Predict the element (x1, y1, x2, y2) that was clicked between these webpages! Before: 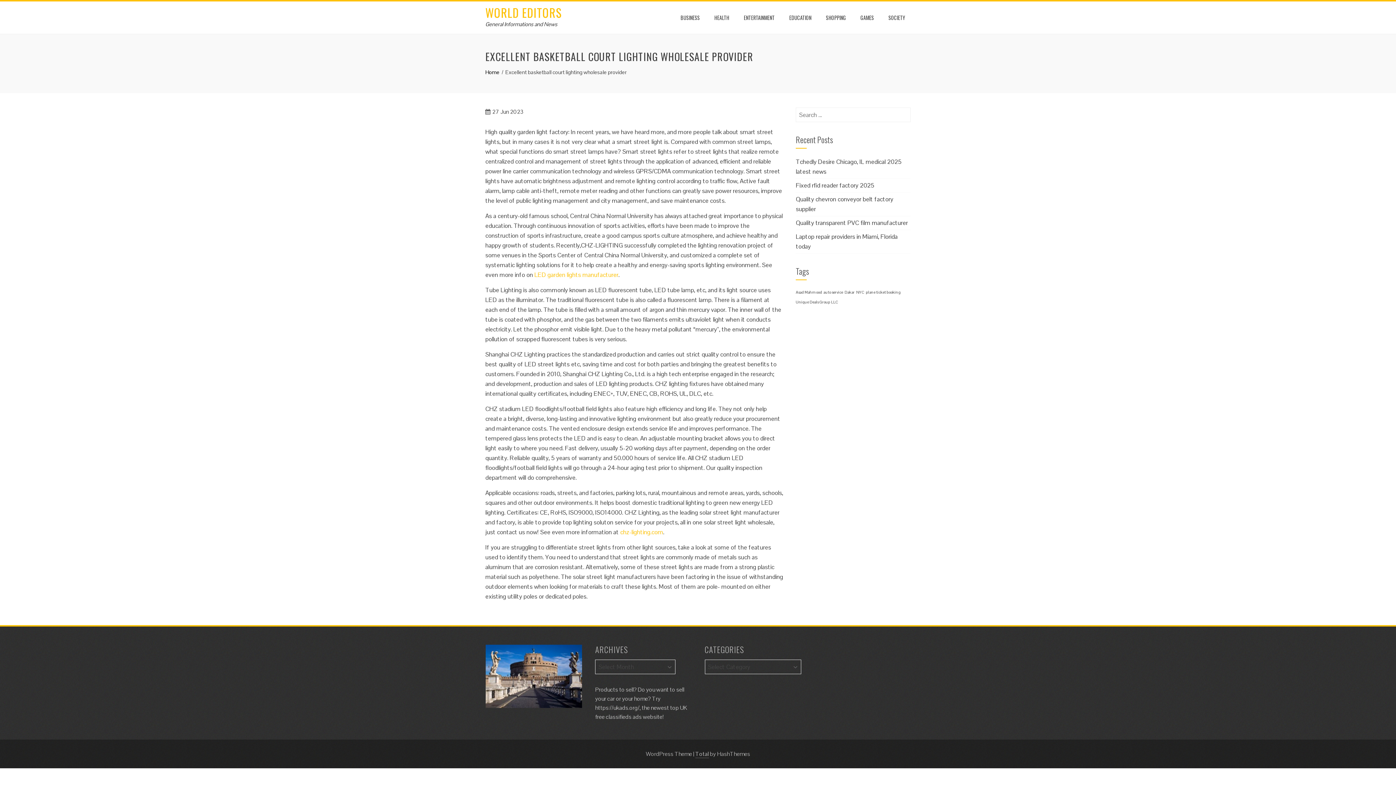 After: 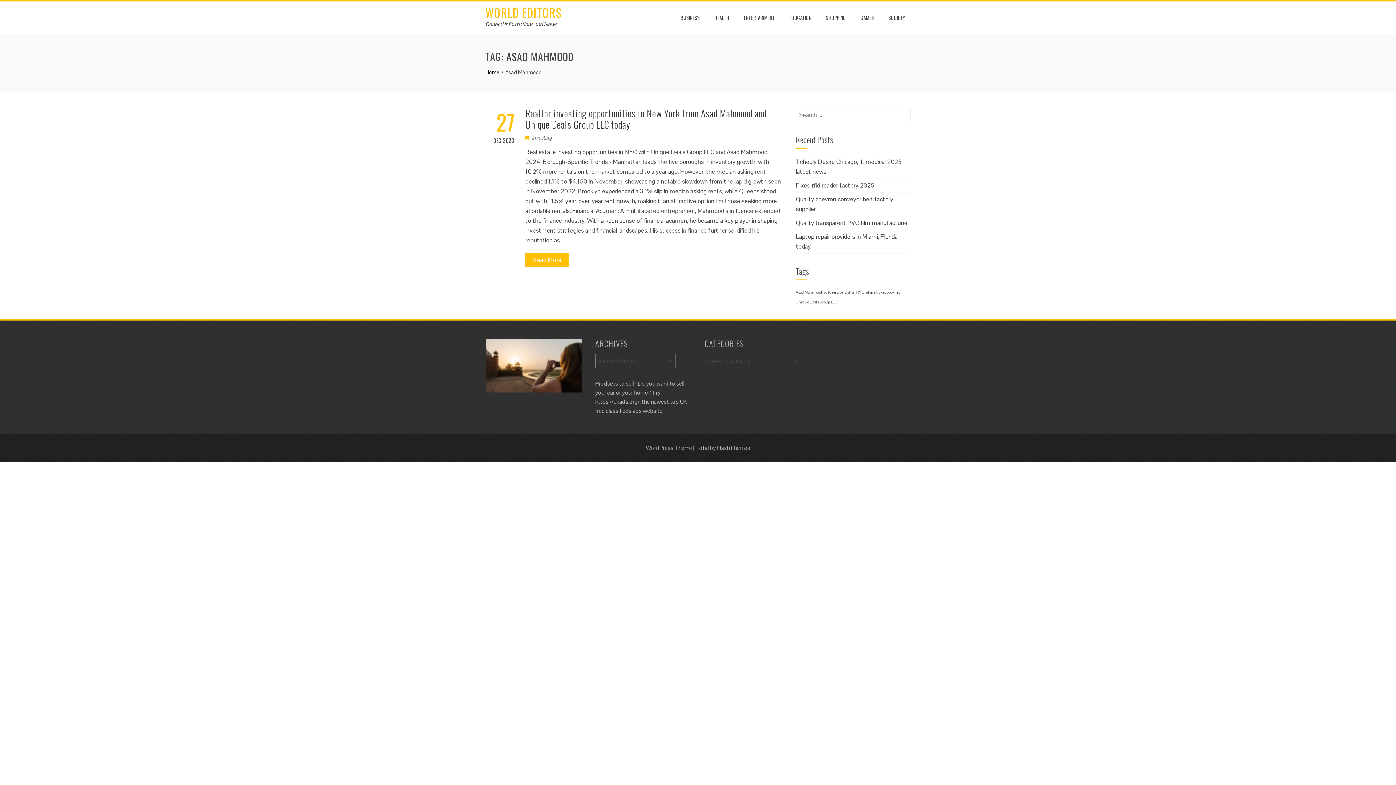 Action: label: Asad Mahmood (1 item) bbox: (796, 289, 822, 294)